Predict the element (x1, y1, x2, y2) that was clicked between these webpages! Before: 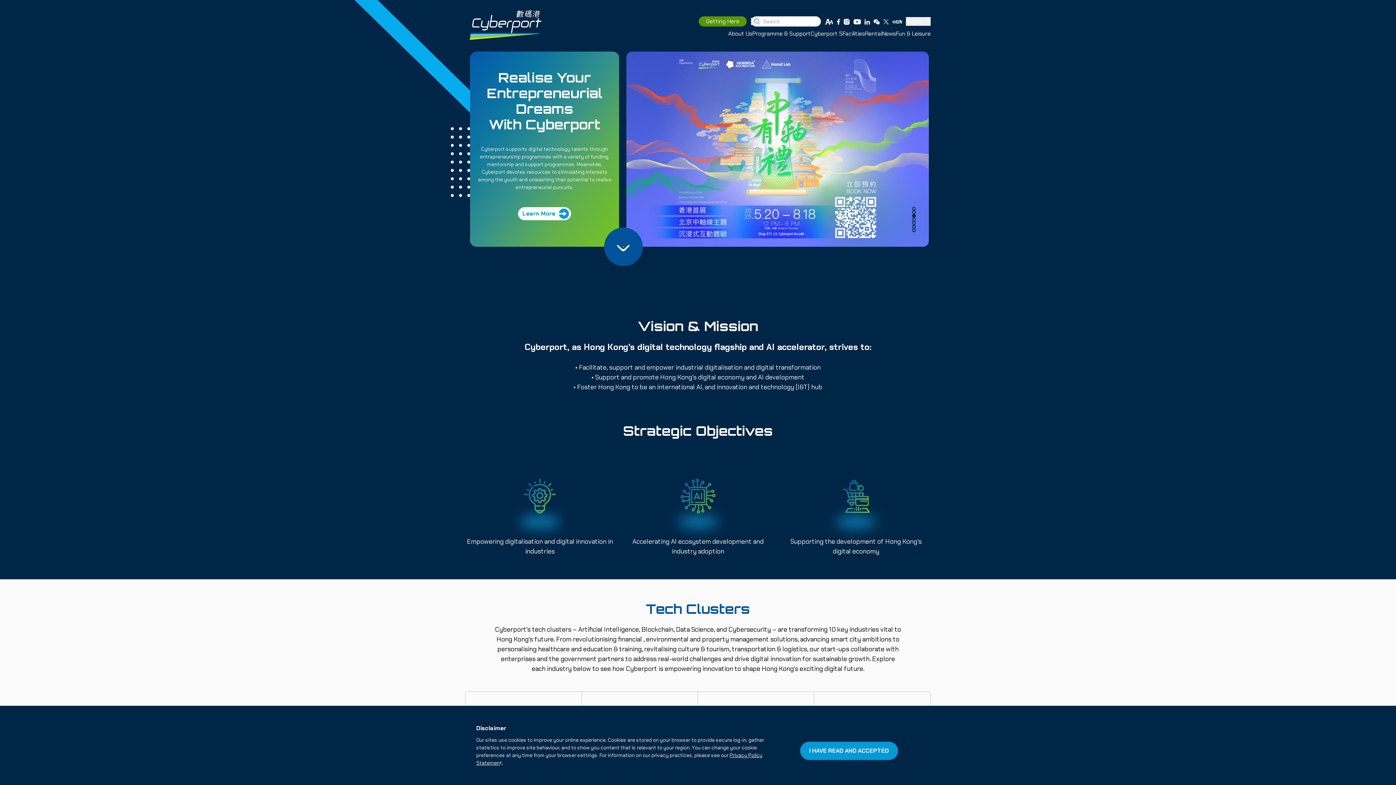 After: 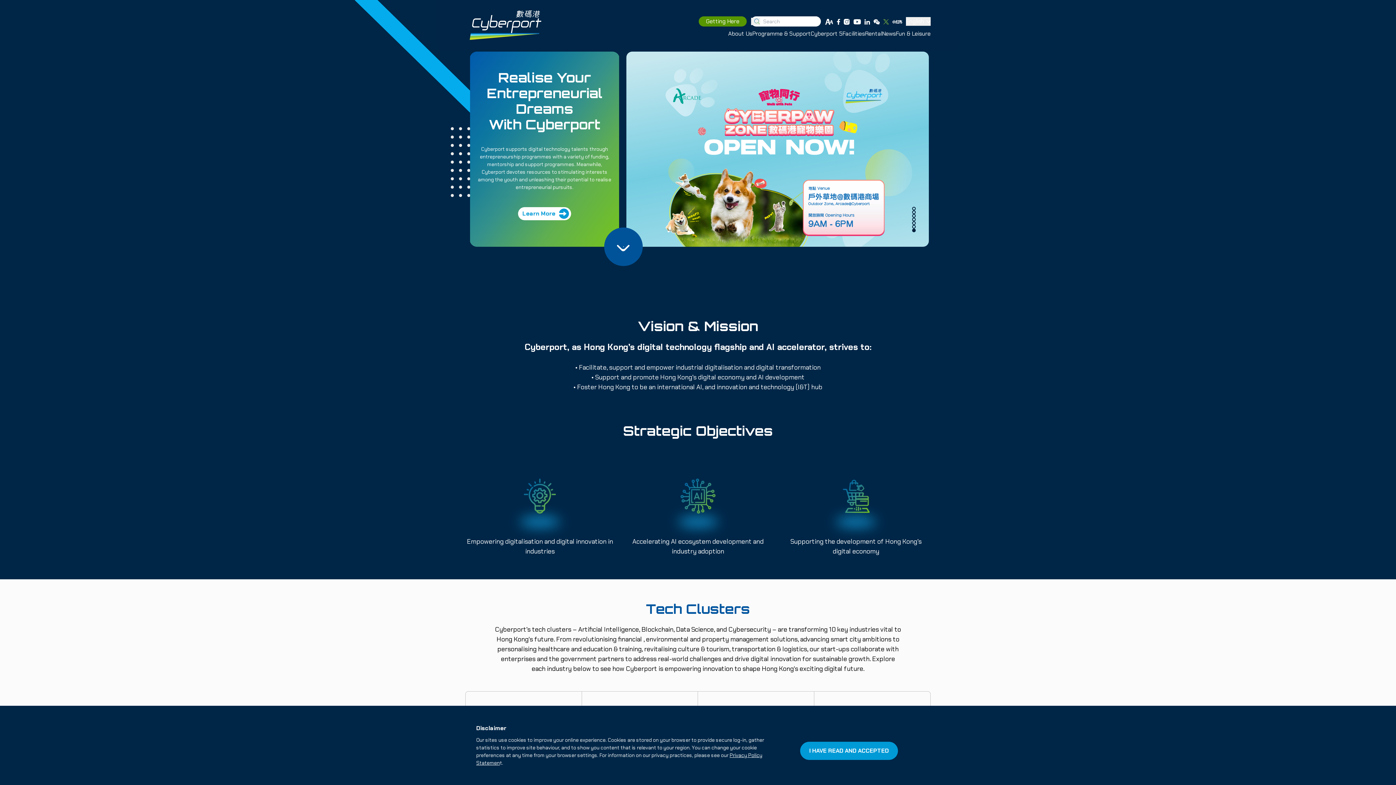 Action: bbox: (883, 17, 889, 25)